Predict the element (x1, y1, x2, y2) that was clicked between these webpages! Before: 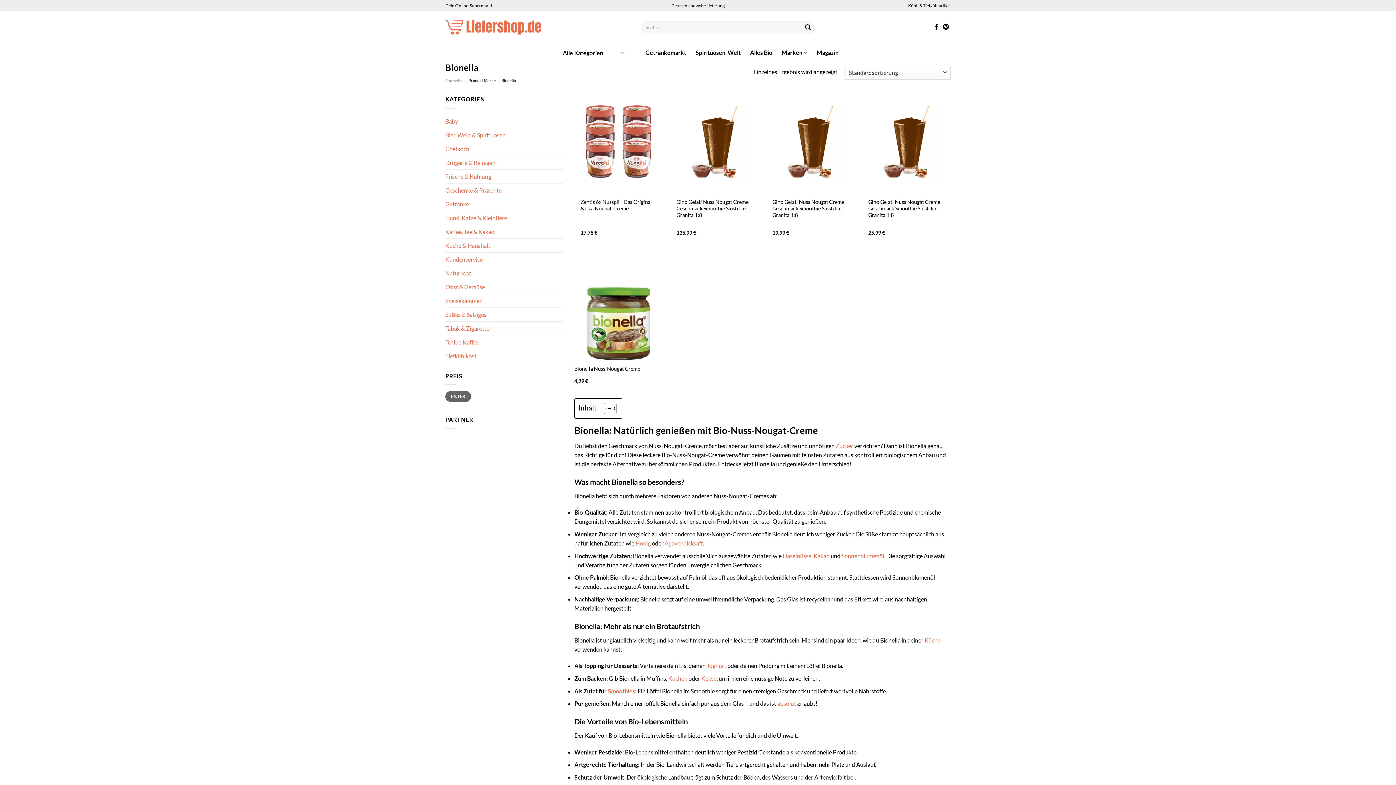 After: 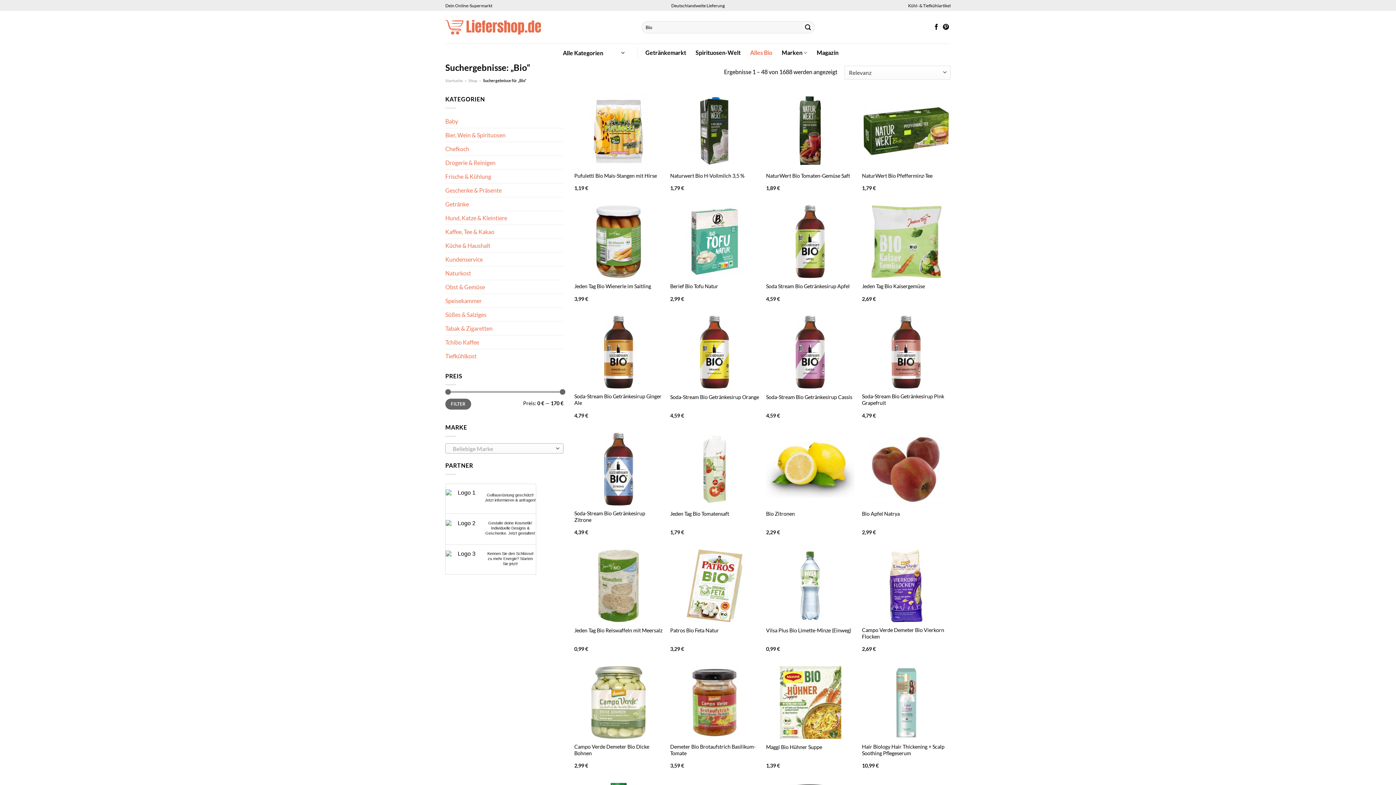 Action: bbox: (750, 46, 772, 59) label: Alles Bio